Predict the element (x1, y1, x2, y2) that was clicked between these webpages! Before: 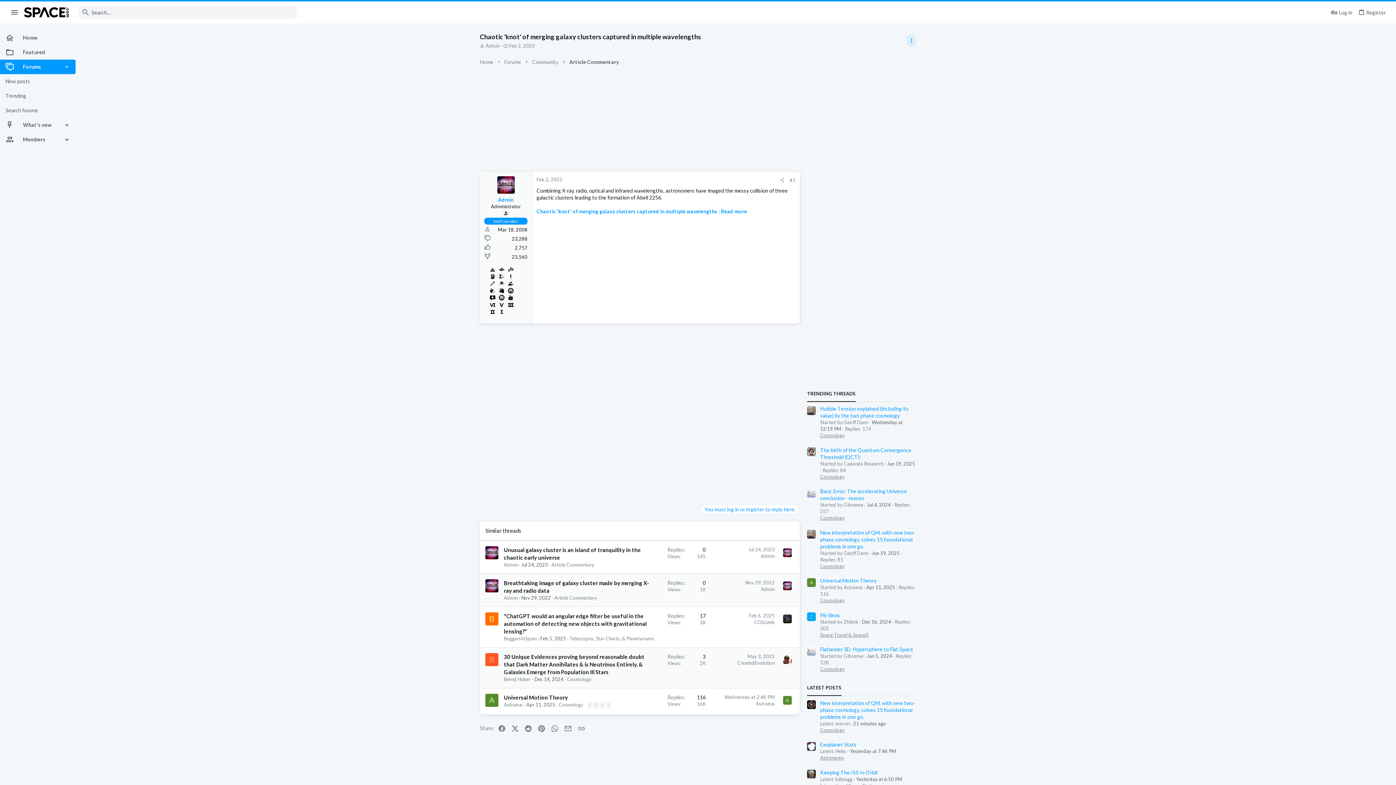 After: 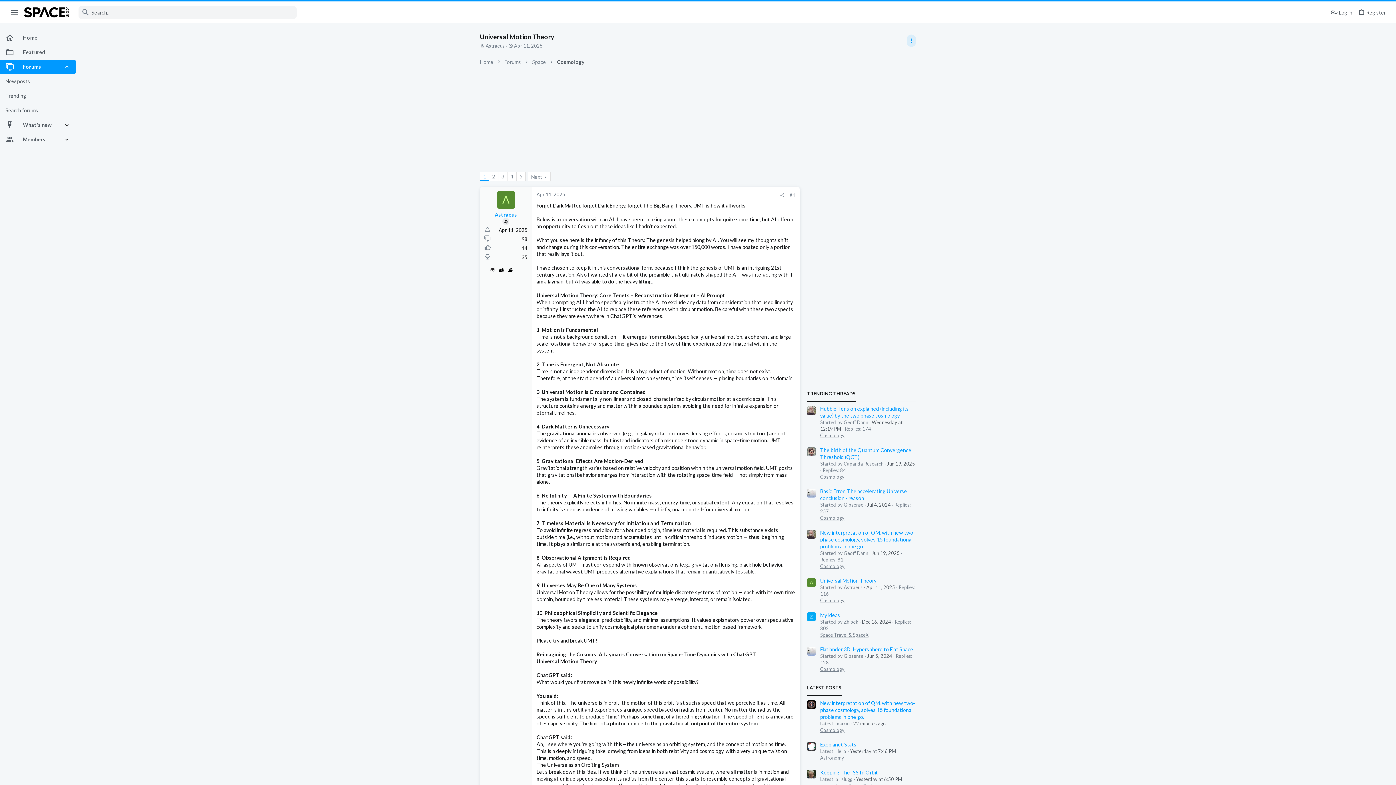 Action: label: Universal Motion Theory bbox: (820, 577, 876, 584)